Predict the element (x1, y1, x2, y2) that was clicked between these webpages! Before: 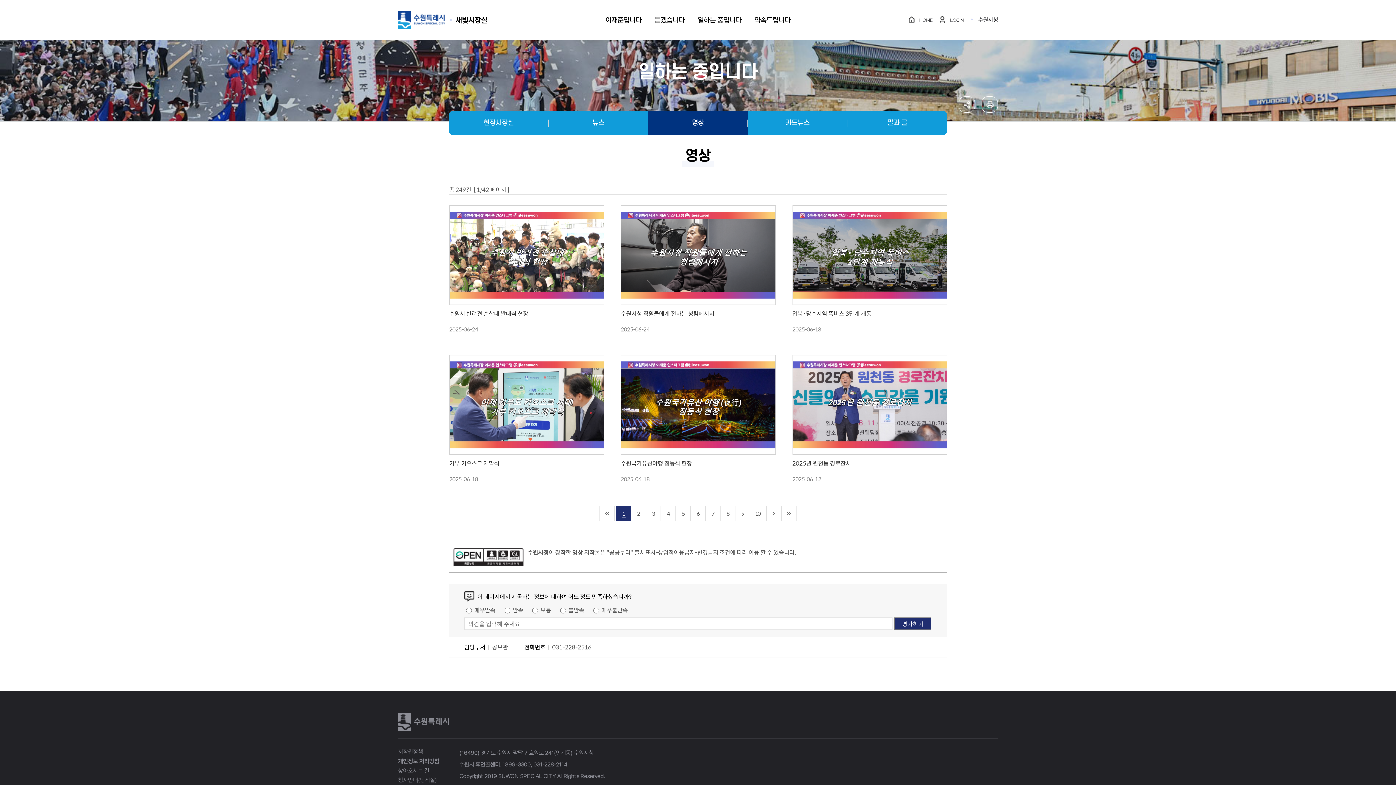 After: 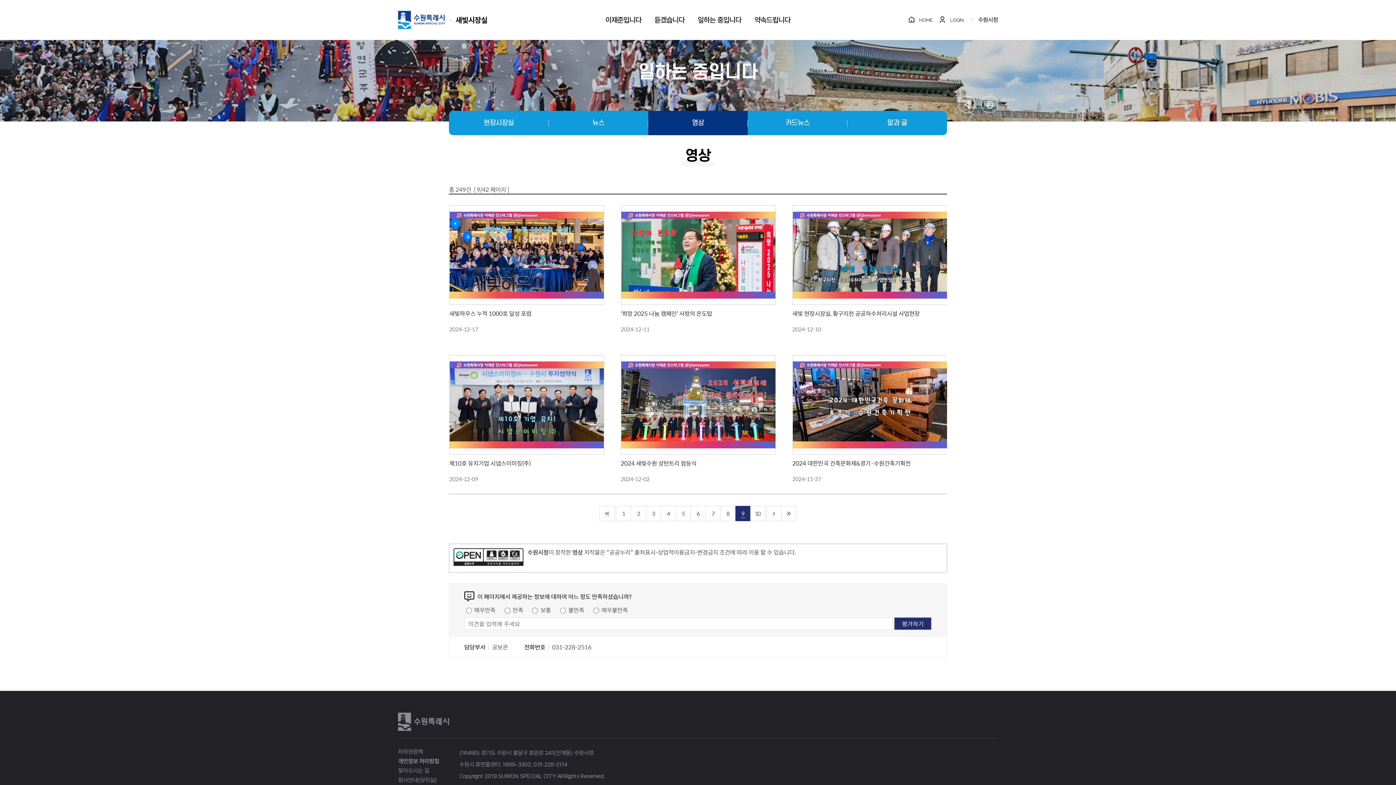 Action: bbox: (735, 506, 750, 521) label: 9